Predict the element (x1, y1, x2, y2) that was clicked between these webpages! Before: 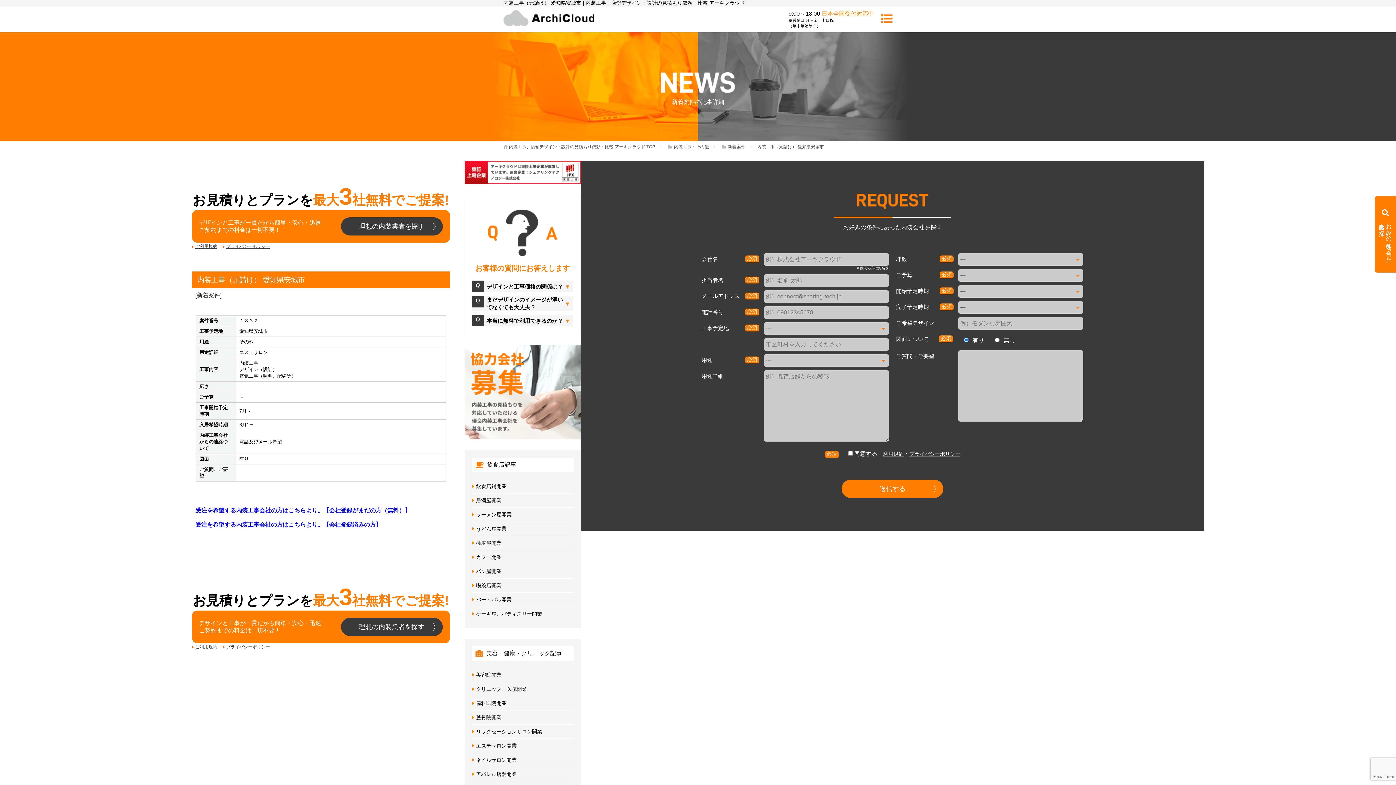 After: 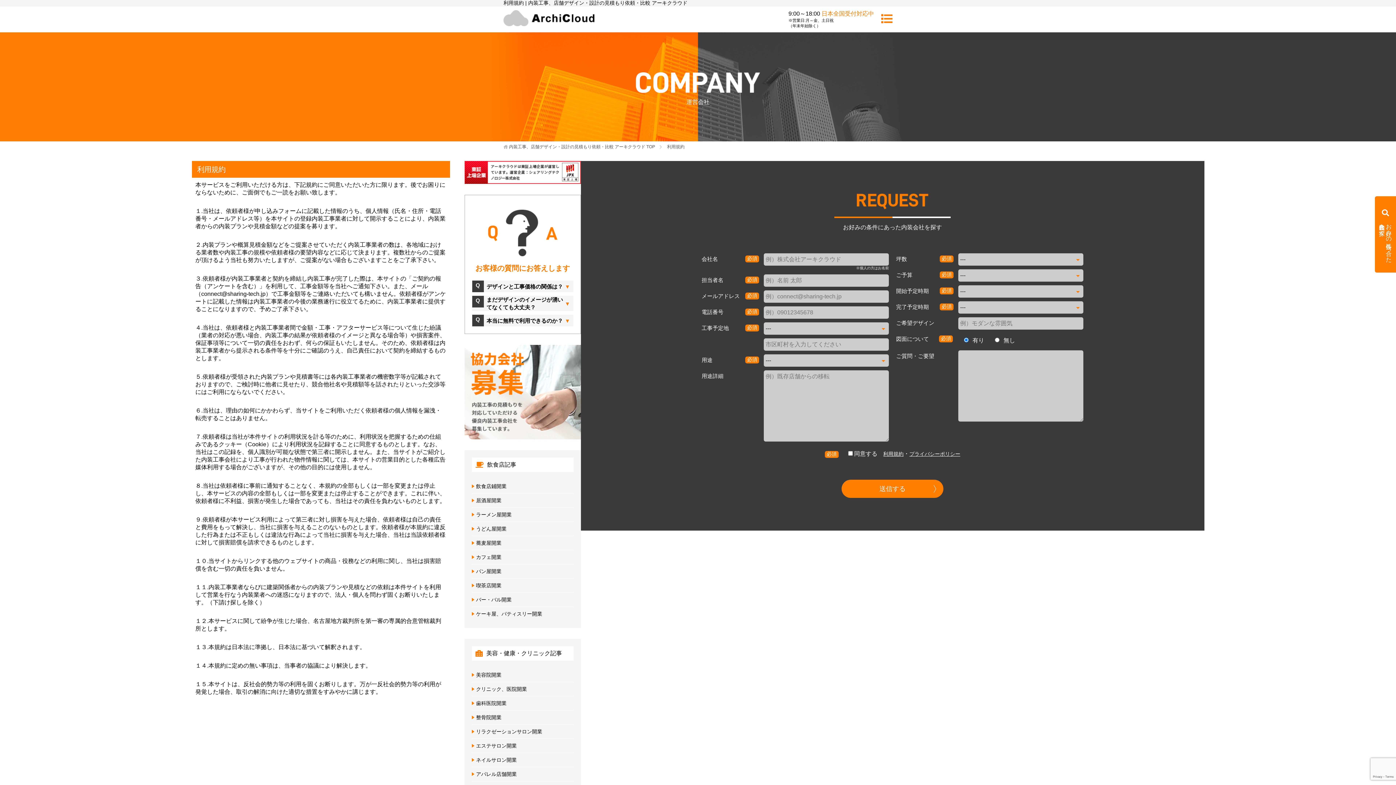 Action: bbox: (883, 451, 903, 457) label: 利用規約